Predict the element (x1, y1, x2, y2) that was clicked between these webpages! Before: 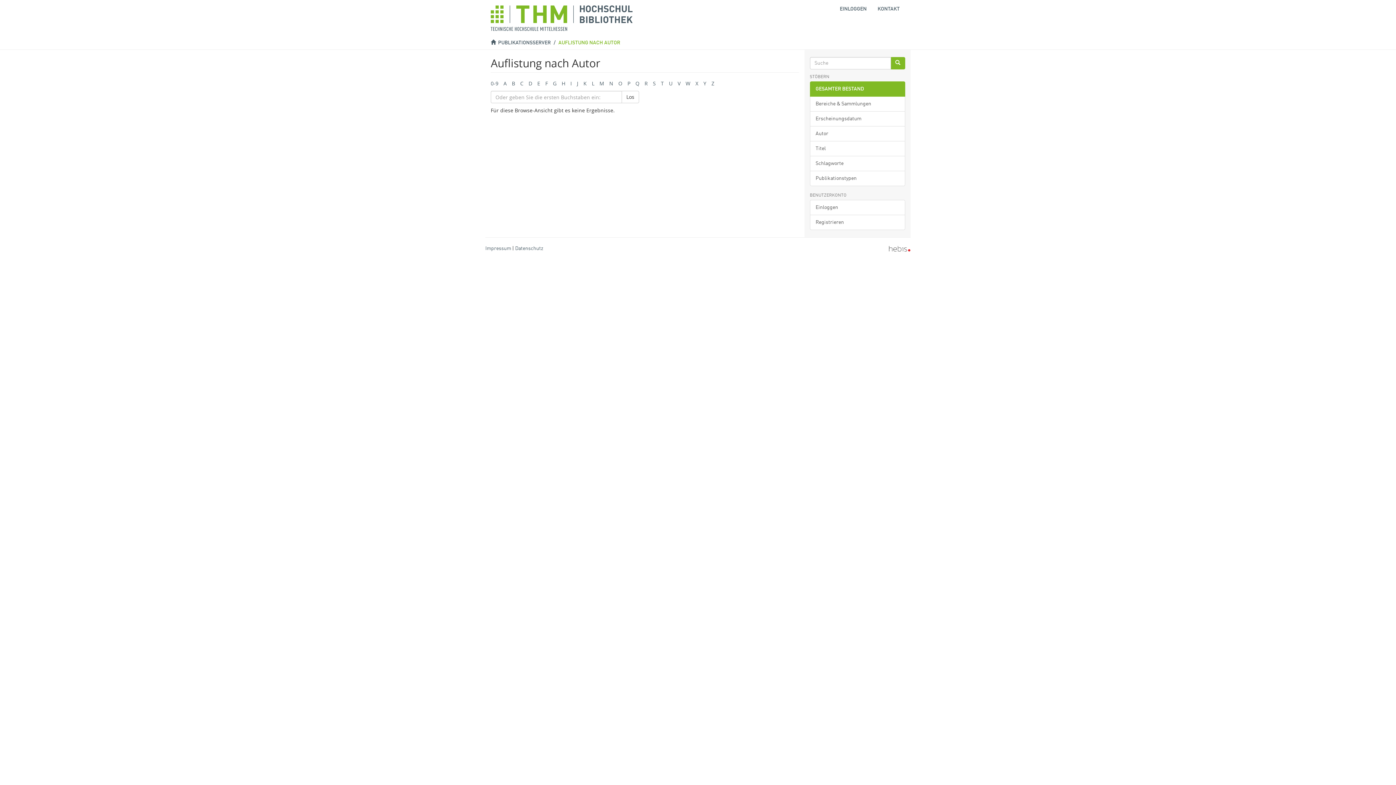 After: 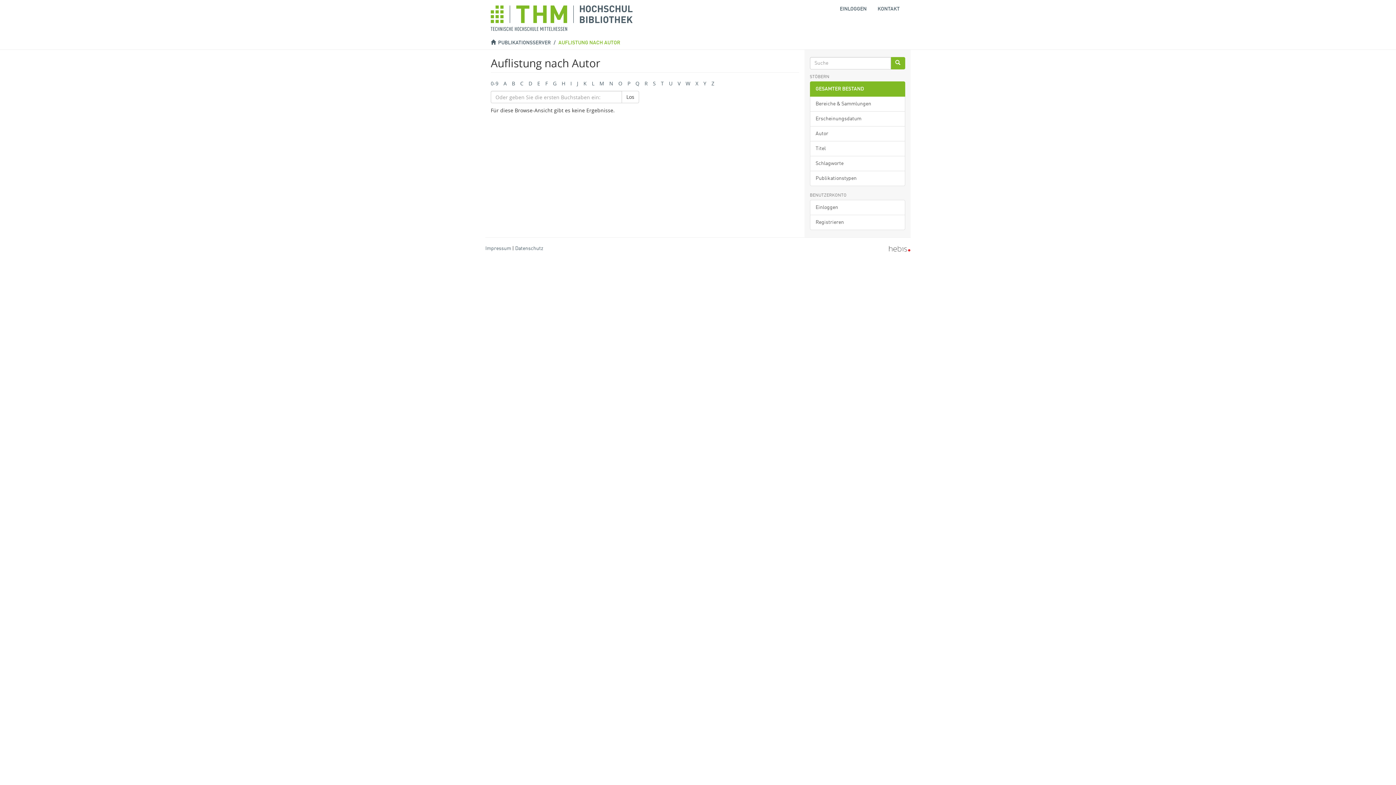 Action: bbox: (677, 80, 680, 86) label: V